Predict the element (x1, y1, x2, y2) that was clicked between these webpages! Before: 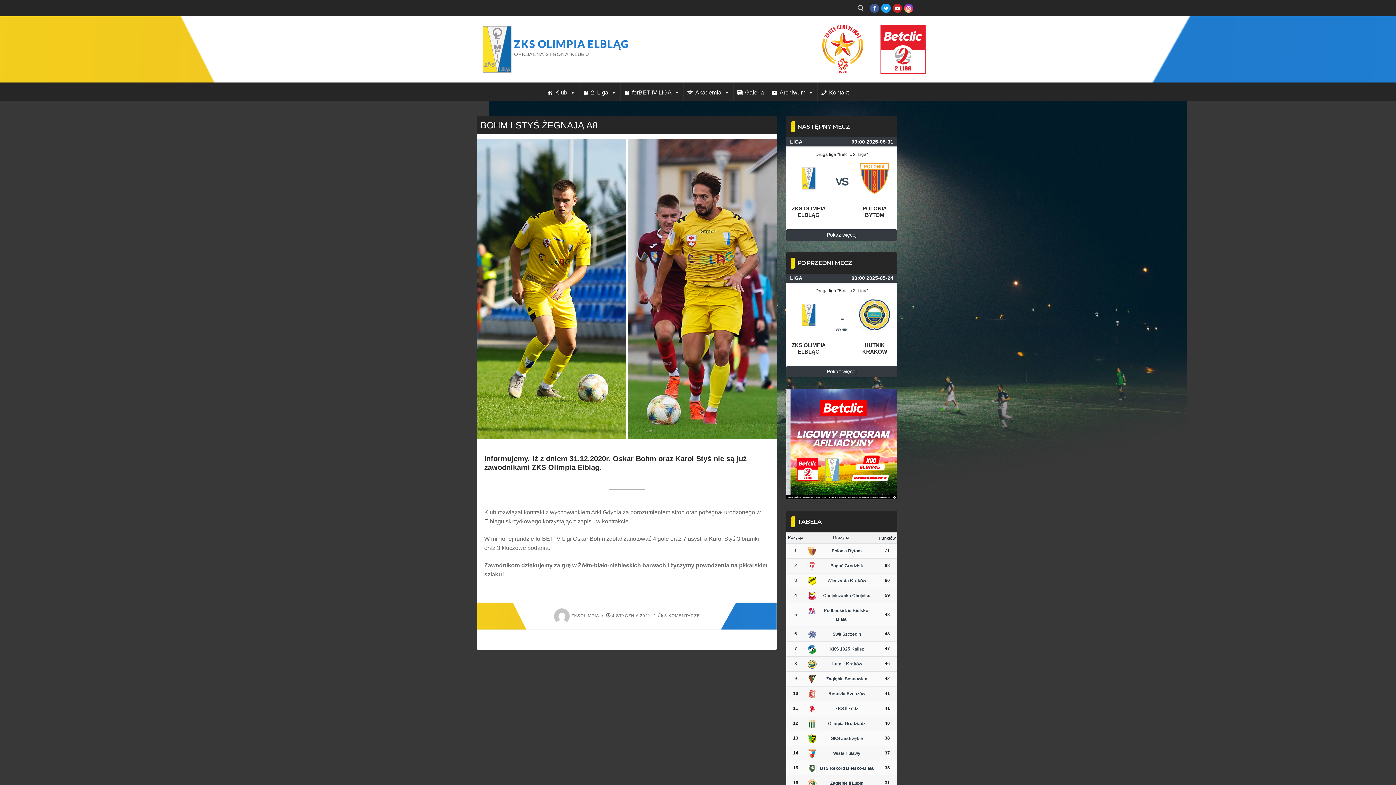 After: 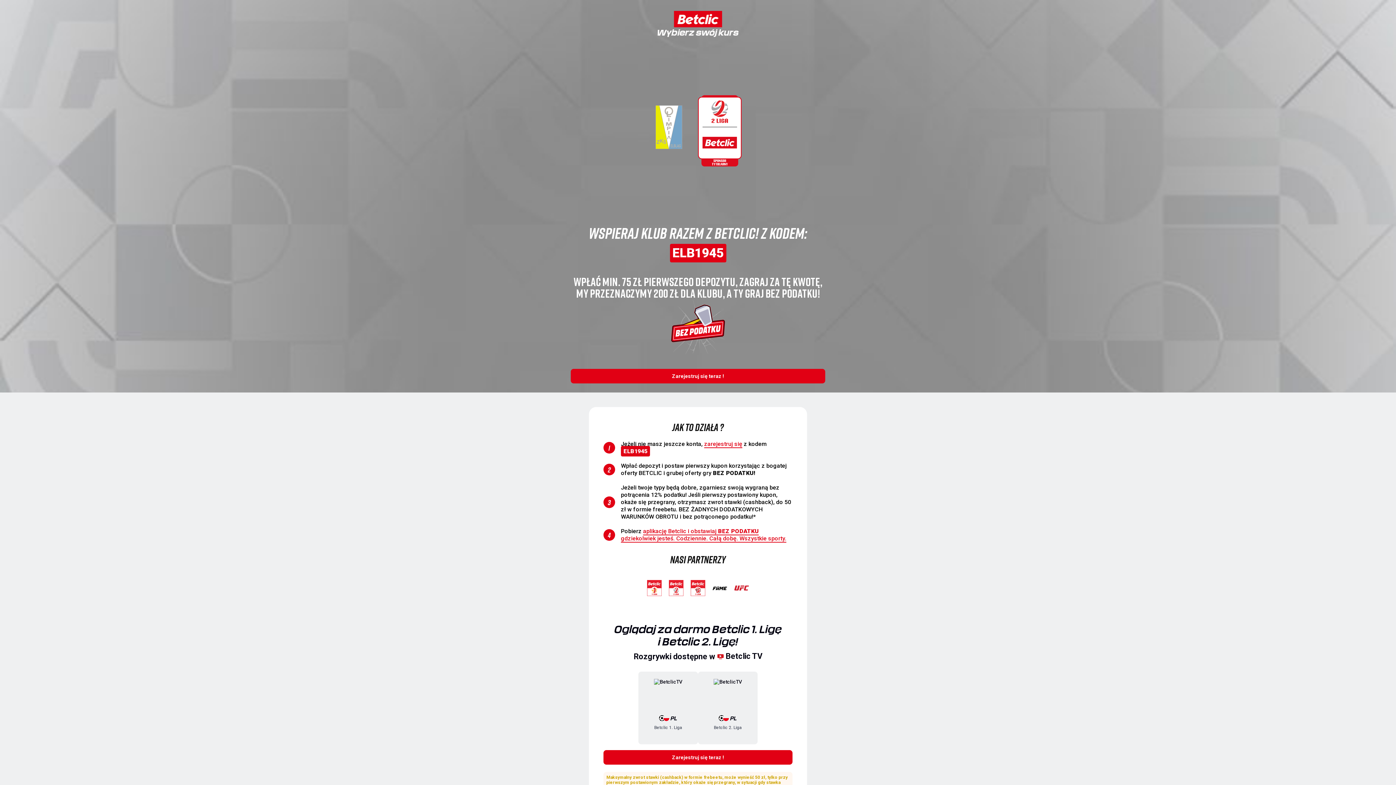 Action: bbox: (786, 389, 897, 499)